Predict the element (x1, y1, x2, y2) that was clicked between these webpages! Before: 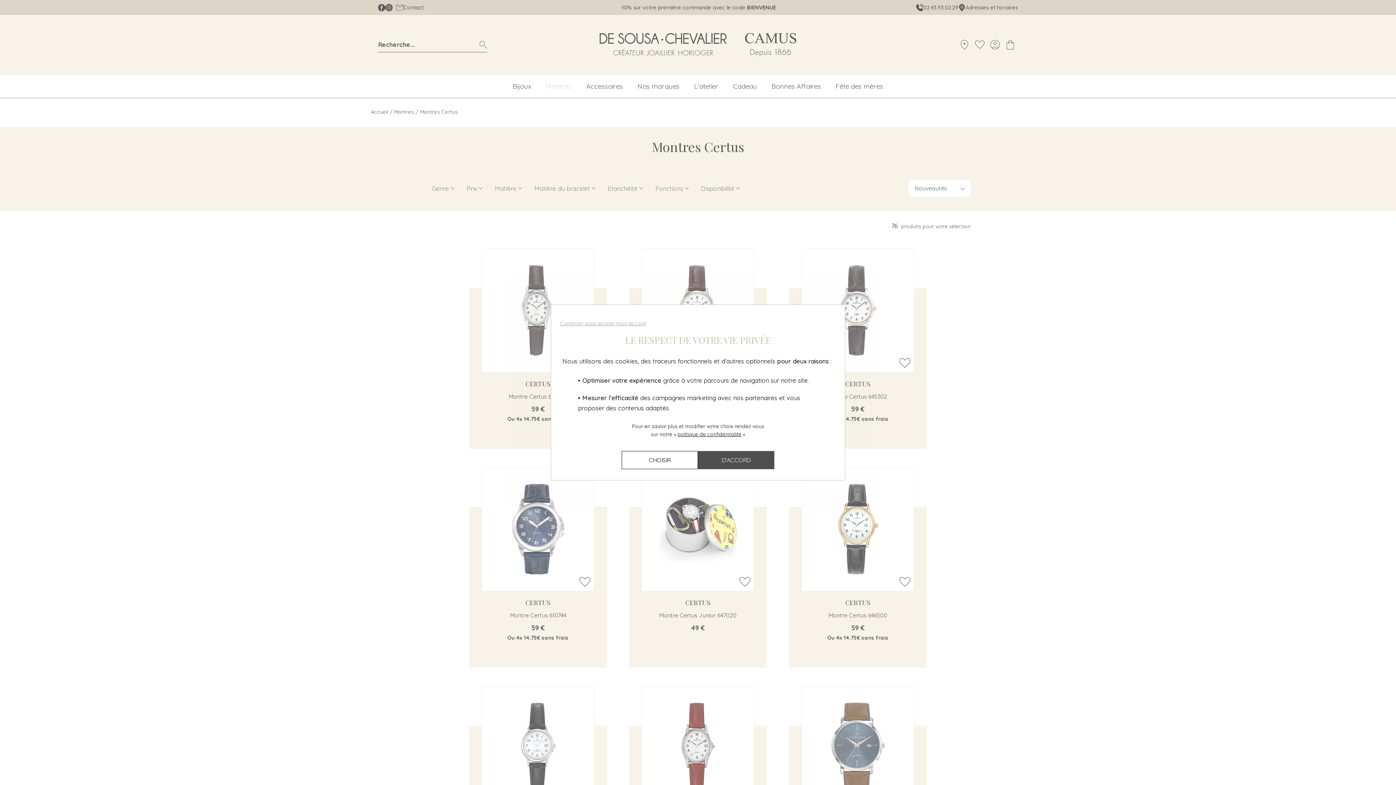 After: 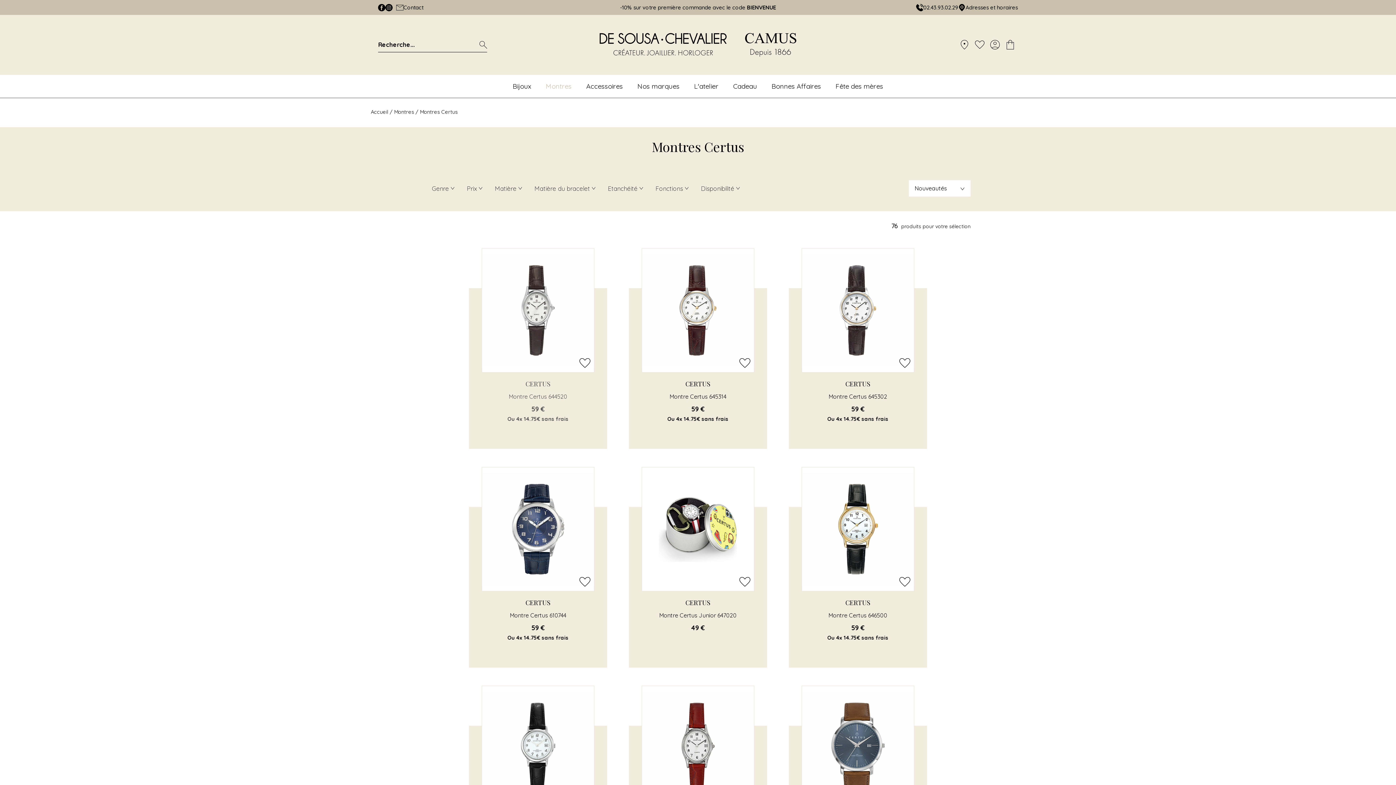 Action: bbox: (560, 319, 646, 327) label: Continuer sans donner mon accord